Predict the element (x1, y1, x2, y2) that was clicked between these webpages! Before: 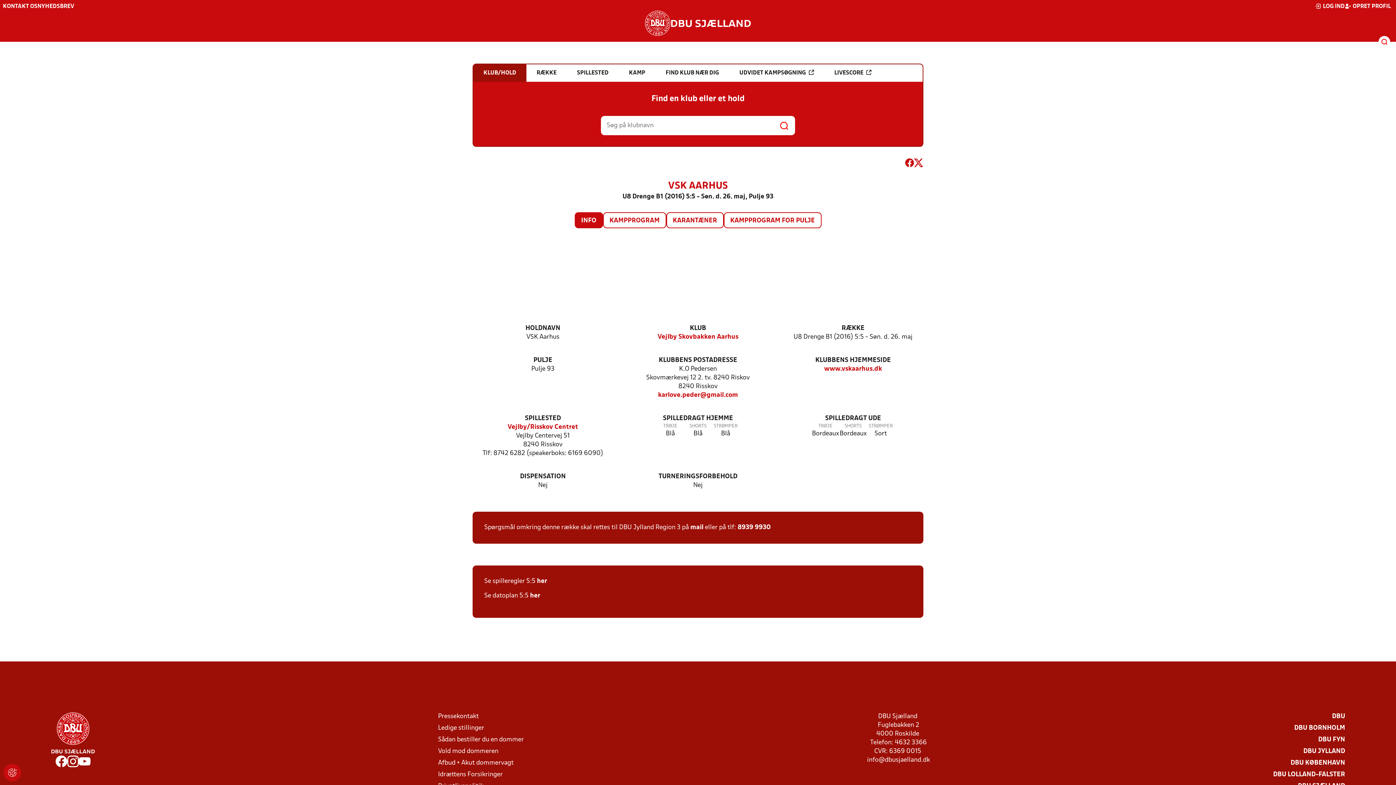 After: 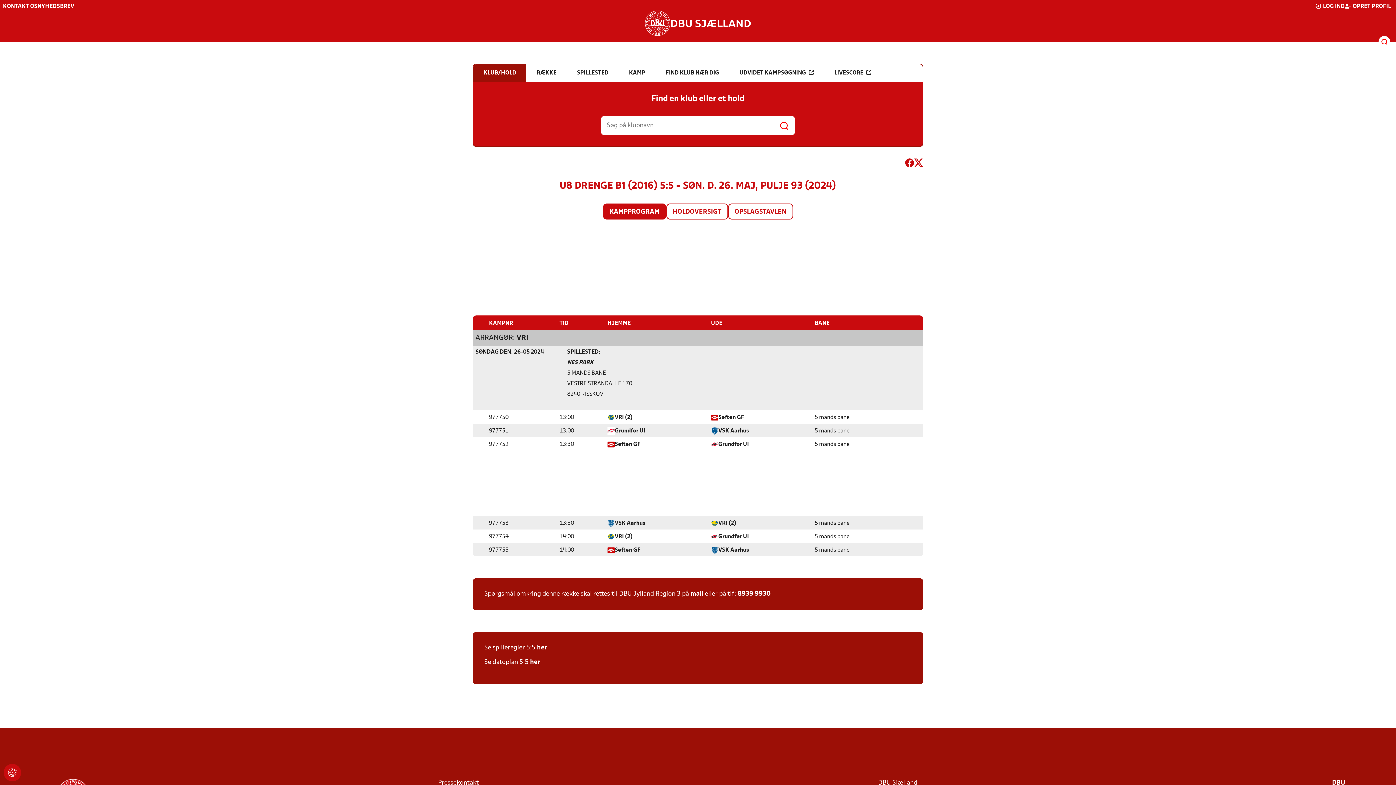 Action: label: KAMPPROGRAM FOR PULJE bbox: (724, 213, 820, 227)